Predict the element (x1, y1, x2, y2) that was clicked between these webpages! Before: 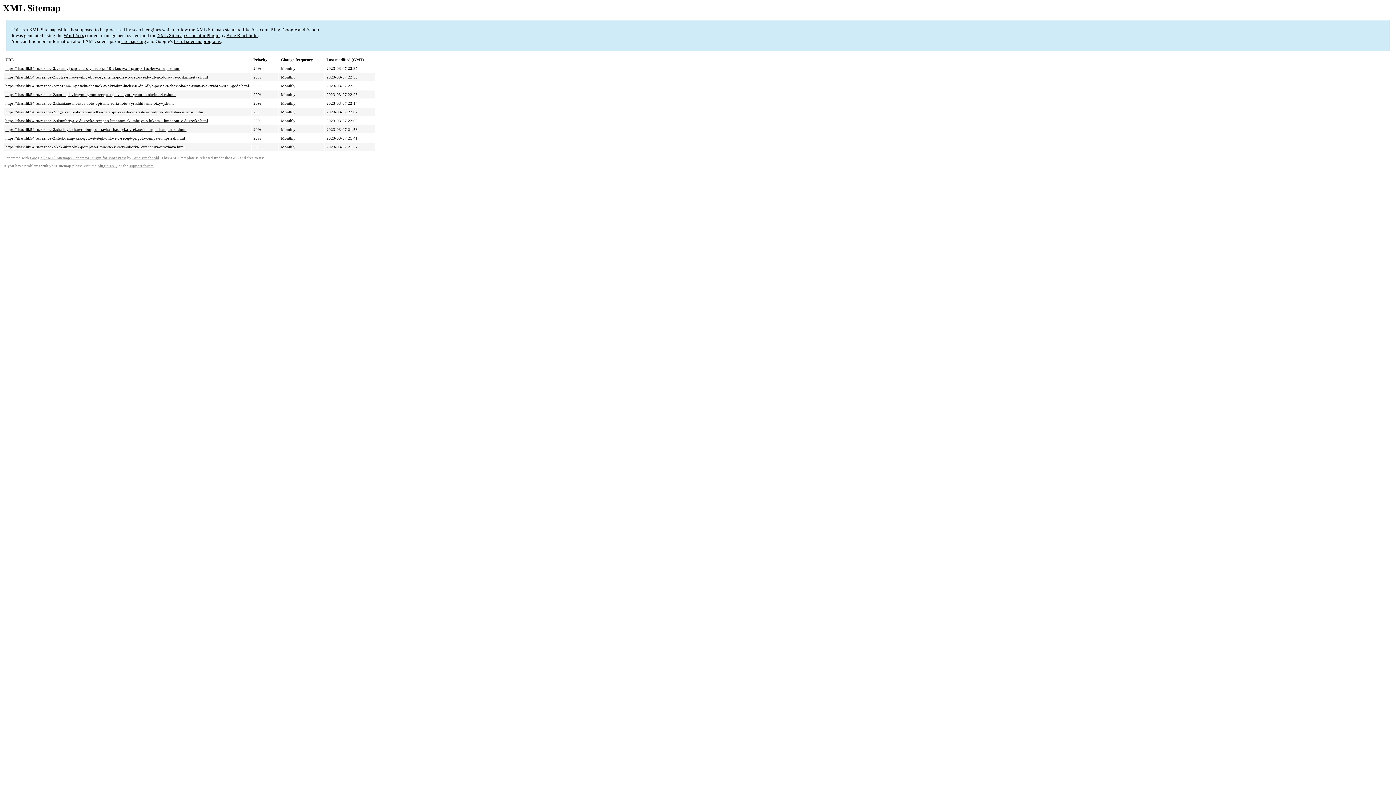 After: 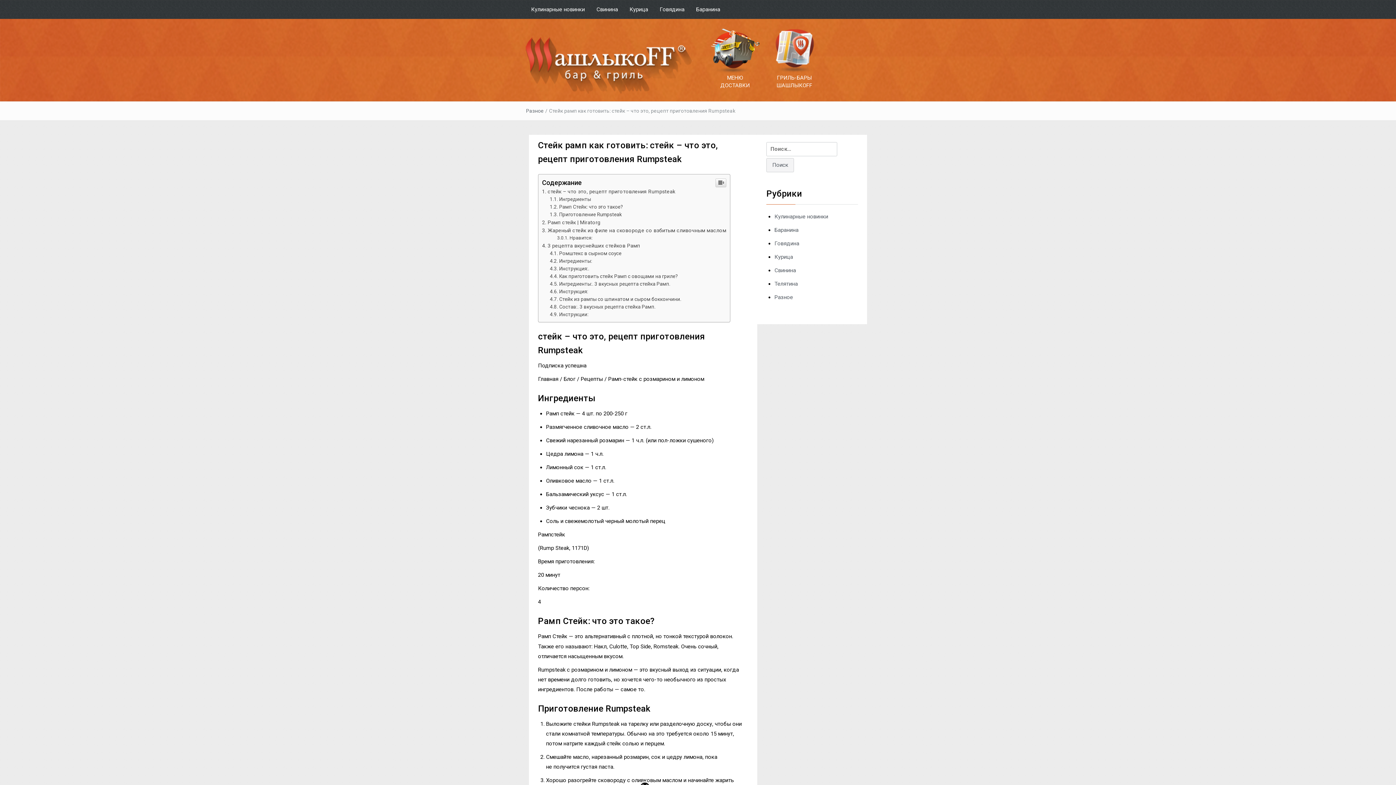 Action: bbox: (5, 136, 185, 140) label: https://shashlik54.ru/raznoe-2/stejk-ramp-kak-gotovit-stejk-chto-eto-recept-prigotovleniya-rumpsteak.html